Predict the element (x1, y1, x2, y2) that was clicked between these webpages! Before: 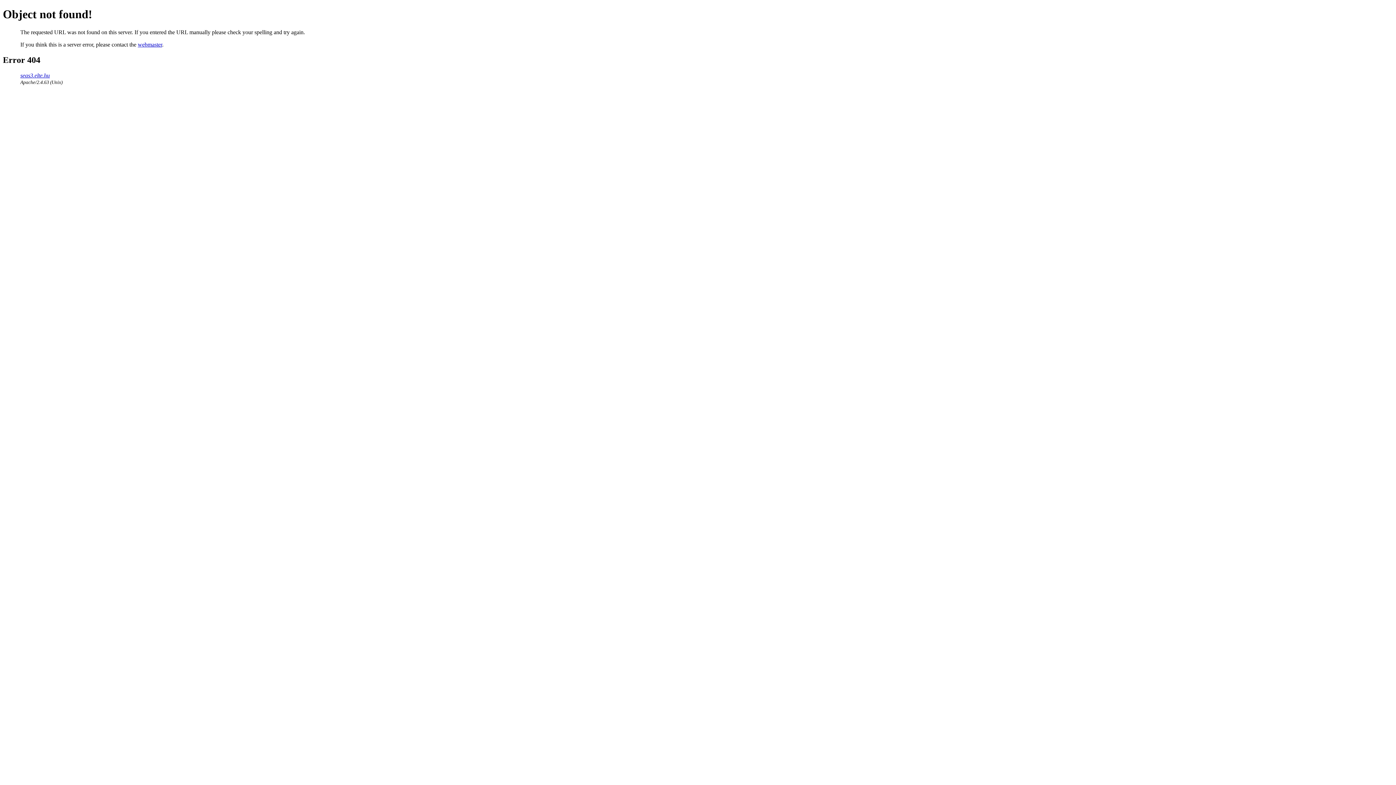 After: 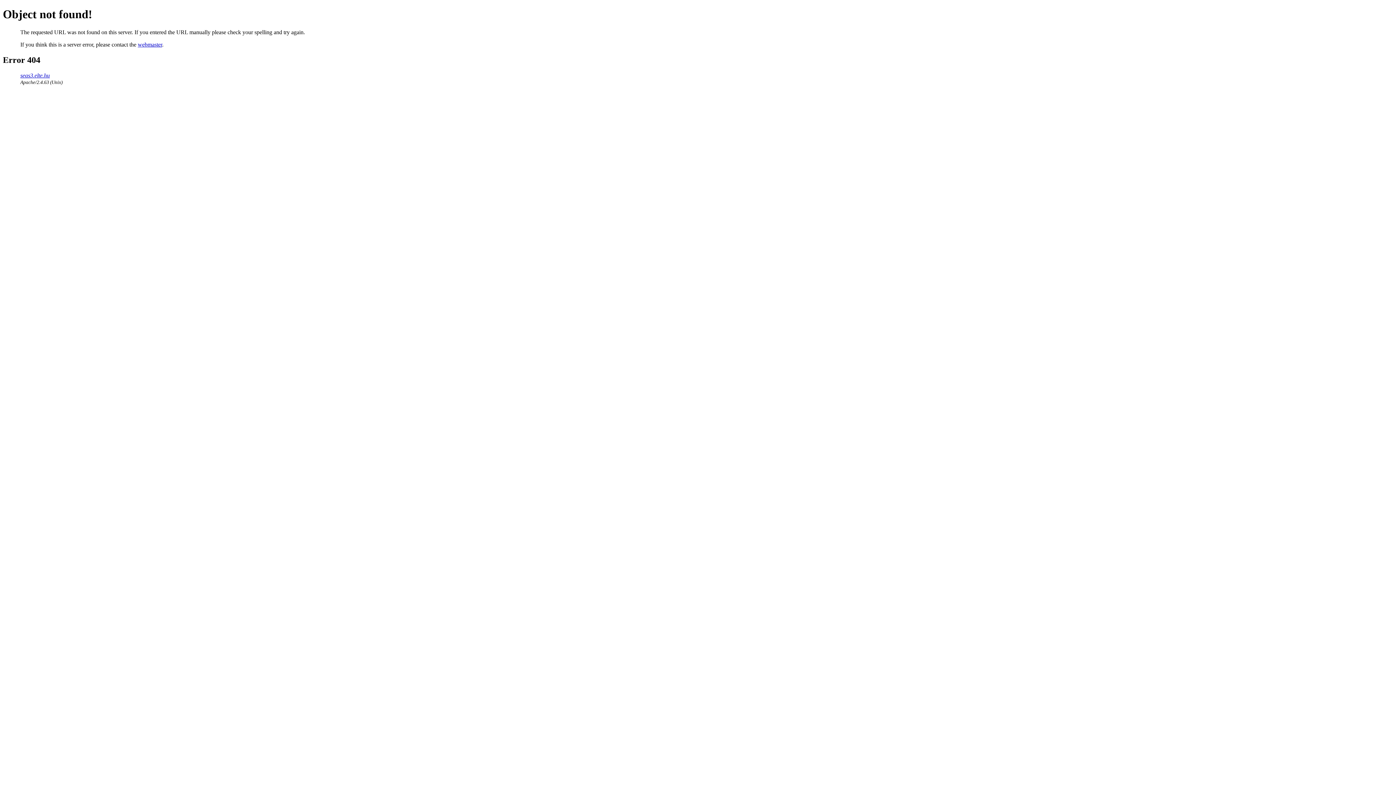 Action: bbox: (137, 41, 162, 47) label: webmaster